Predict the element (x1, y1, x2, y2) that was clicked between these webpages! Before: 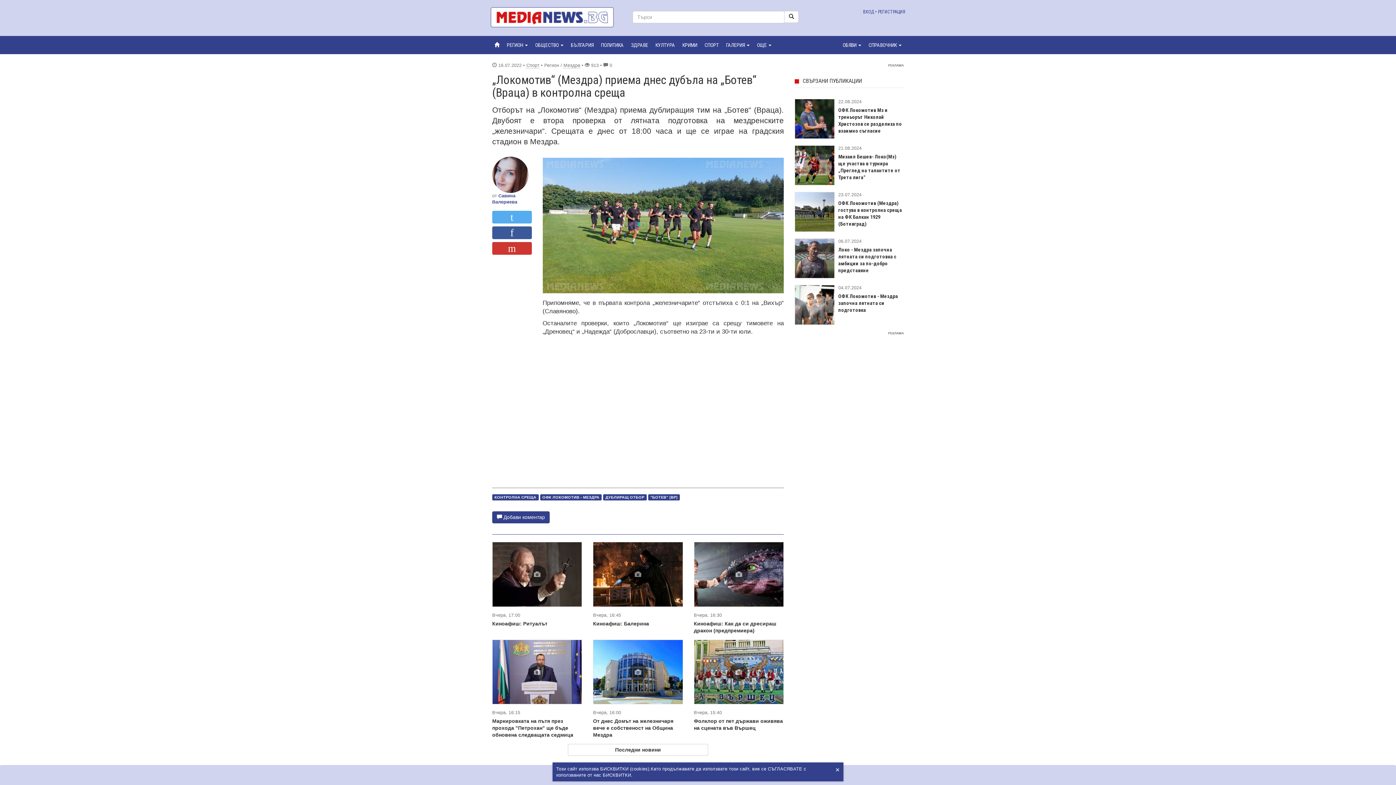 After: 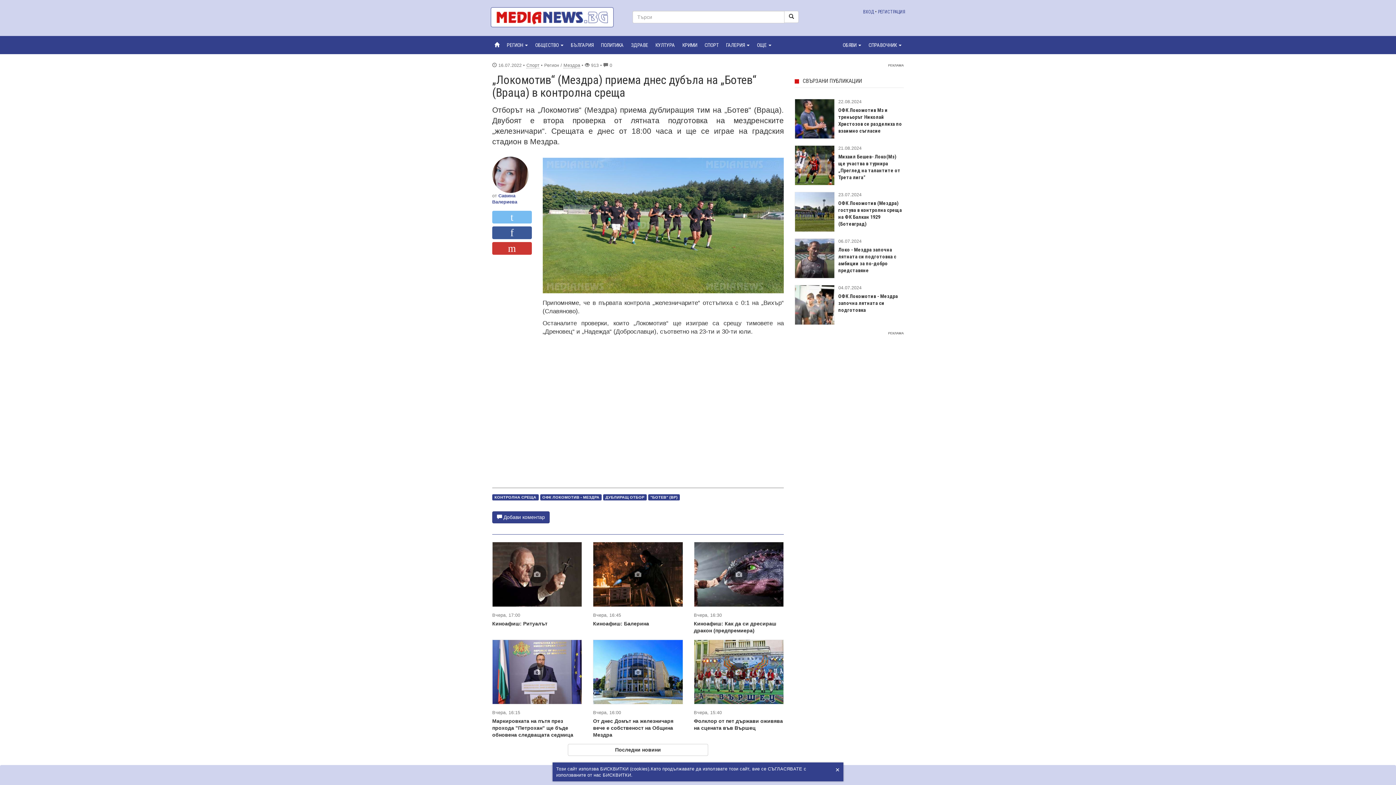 Action: label:  Twitter bbox: (492, 210, 531, 223)